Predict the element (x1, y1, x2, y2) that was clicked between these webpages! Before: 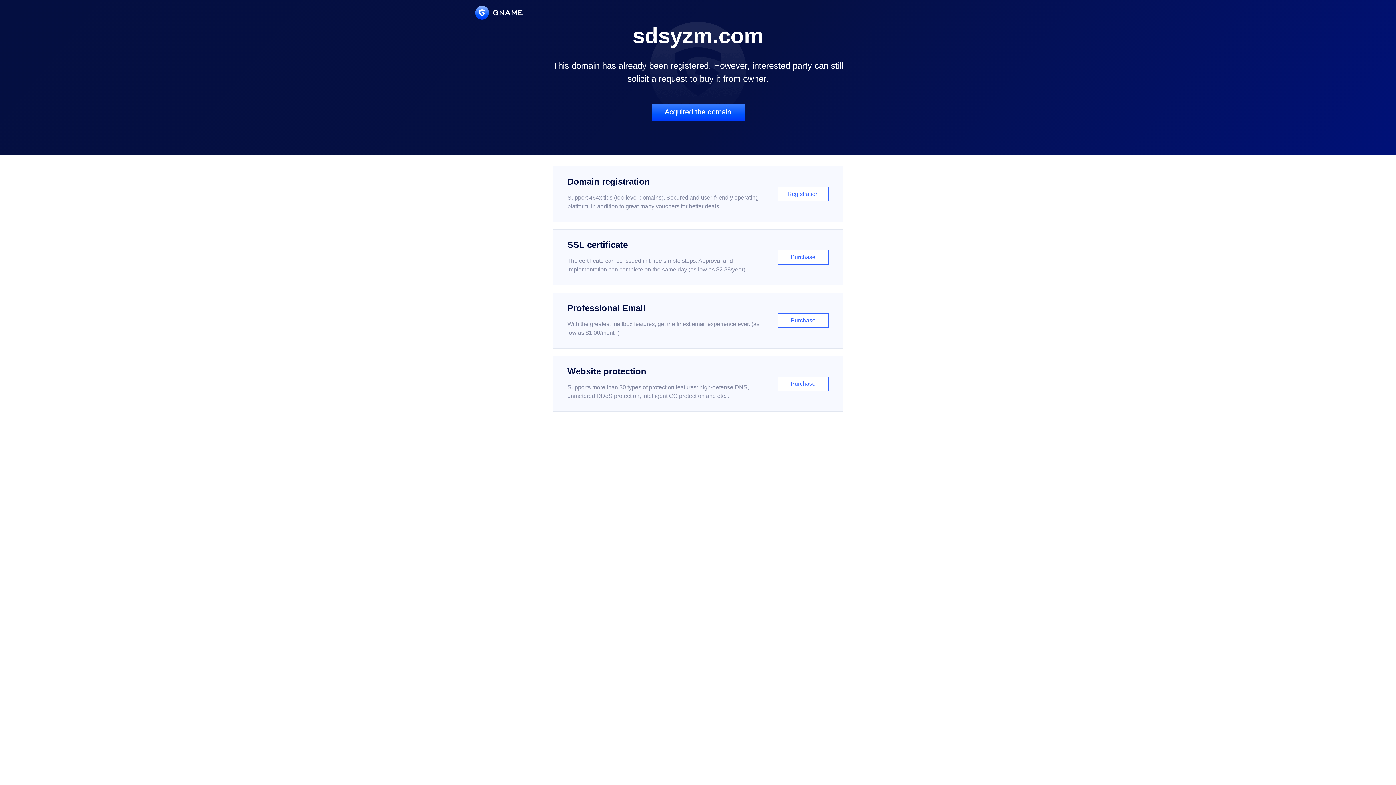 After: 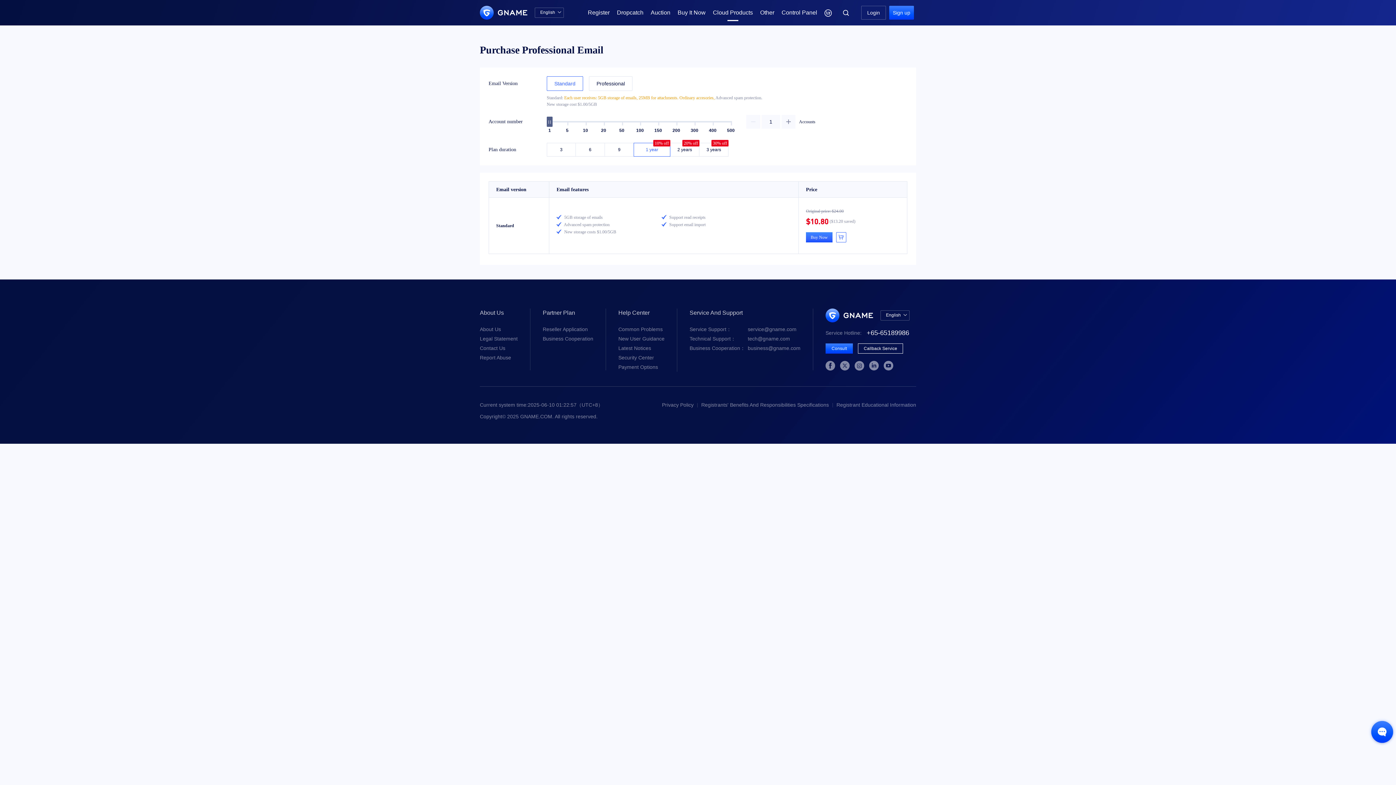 Action: bbox: (552, 292, 843, 348) label: Professional Email

With the greatest mailbox features, get the finest email experience ever. (as low as $1.00/month)

Purchase